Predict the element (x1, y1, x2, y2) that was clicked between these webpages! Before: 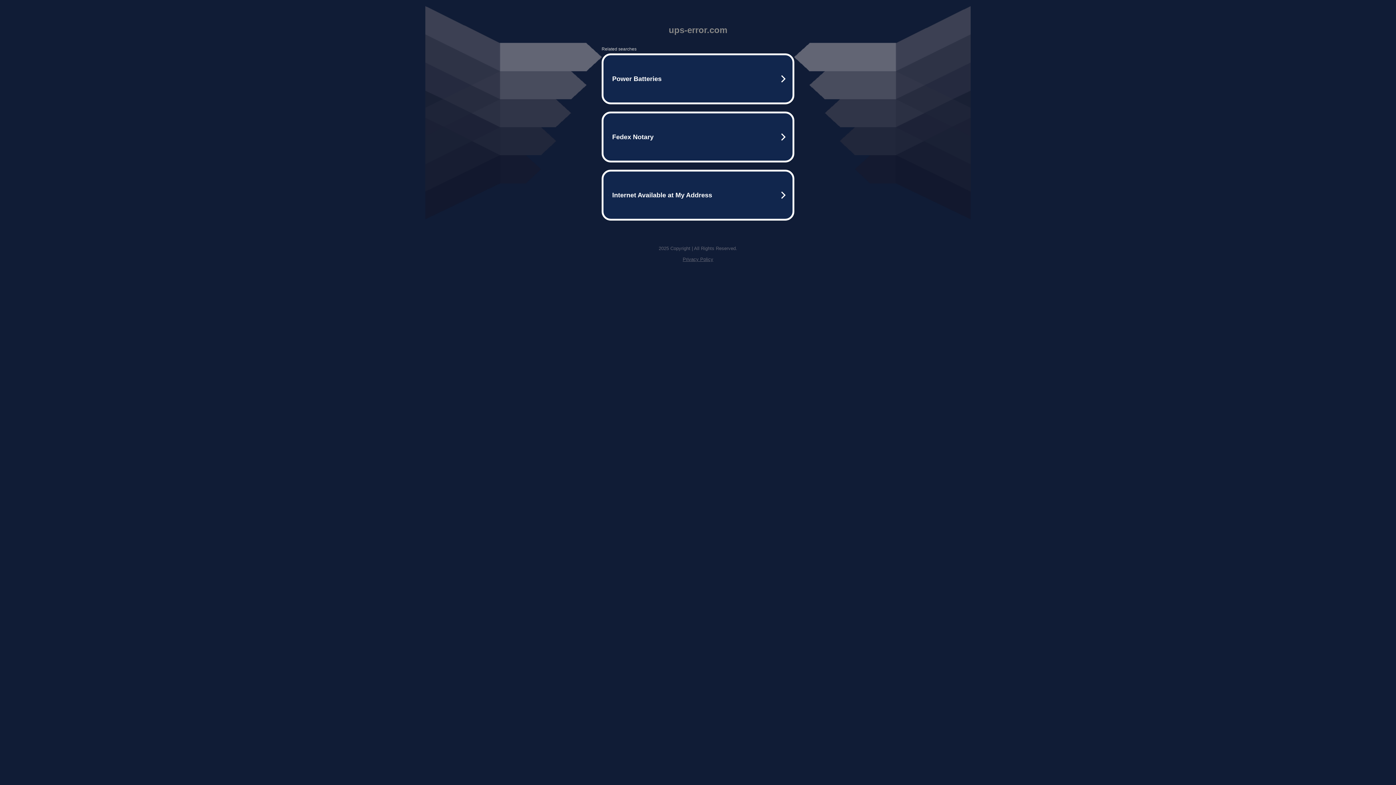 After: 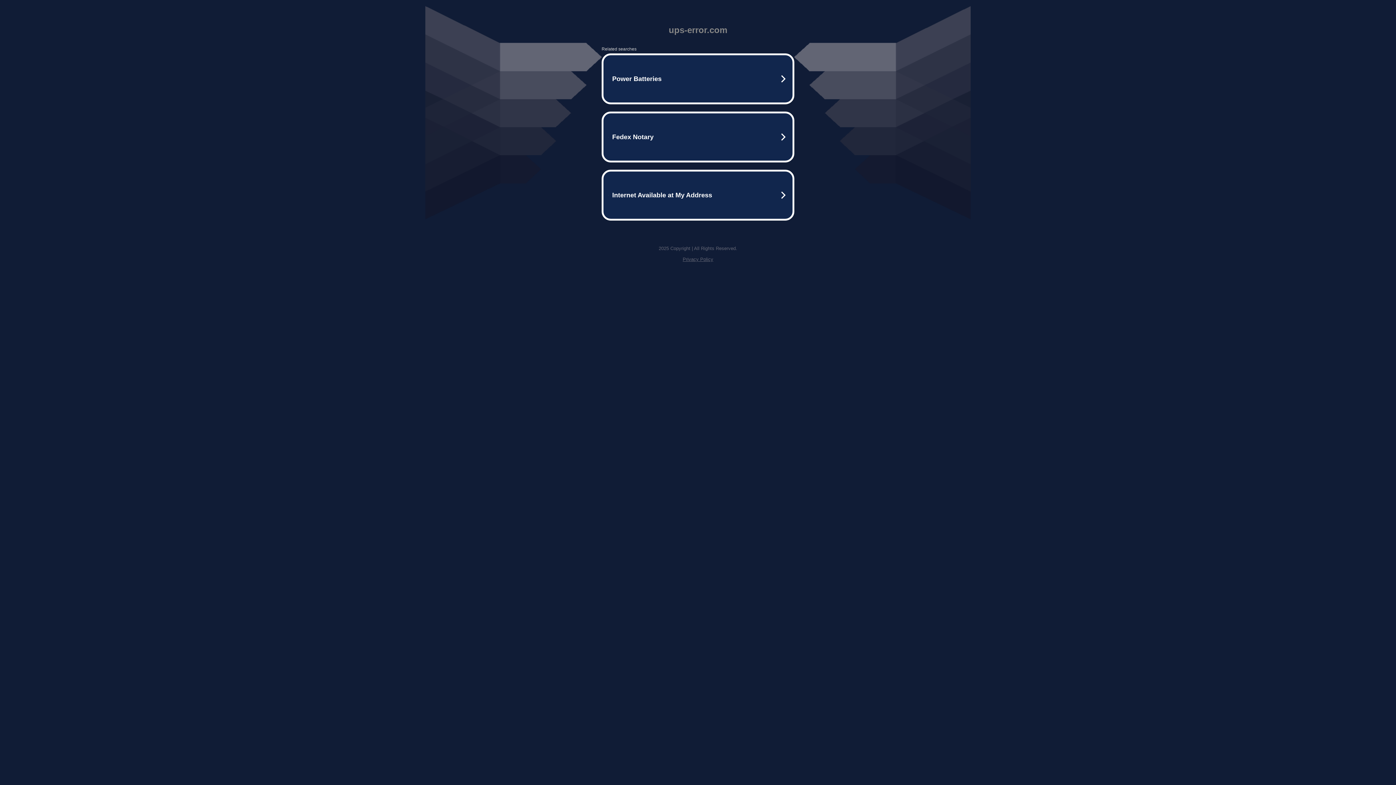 Action: bbox: (682, 256, 713, 262) label: Privacy Policy